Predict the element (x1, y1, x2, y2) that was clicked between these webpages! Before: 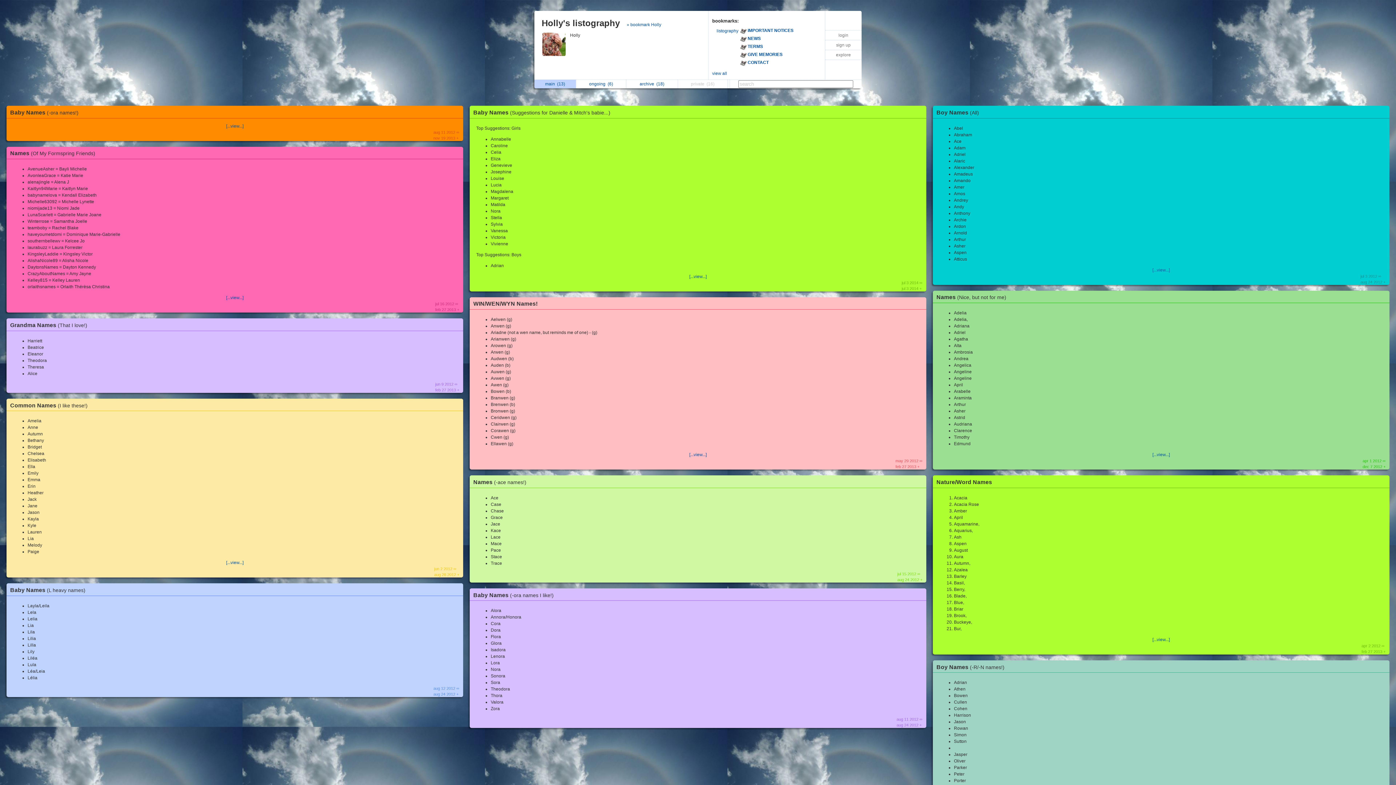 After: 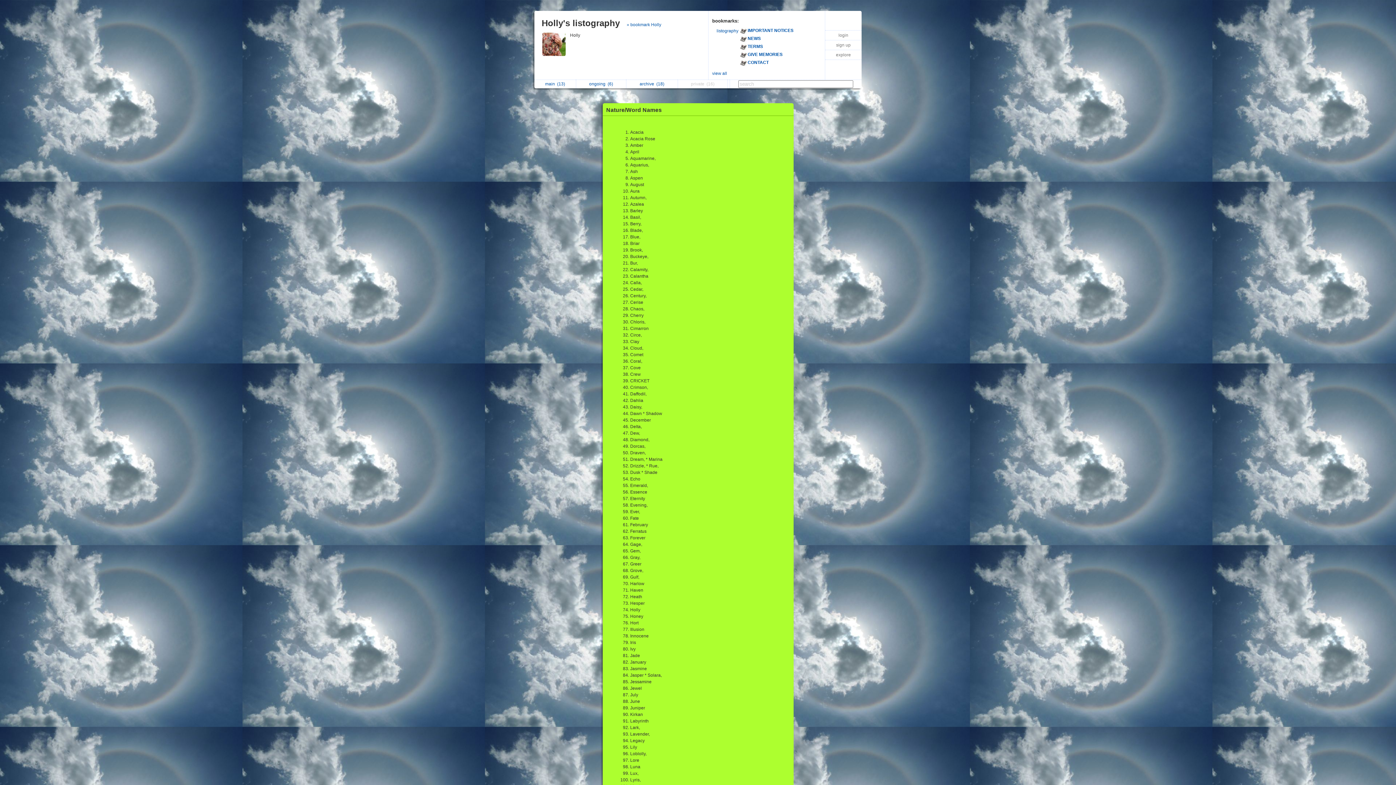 Action: label: Nature/Word Names bbox: (936, 479, 992, 485)